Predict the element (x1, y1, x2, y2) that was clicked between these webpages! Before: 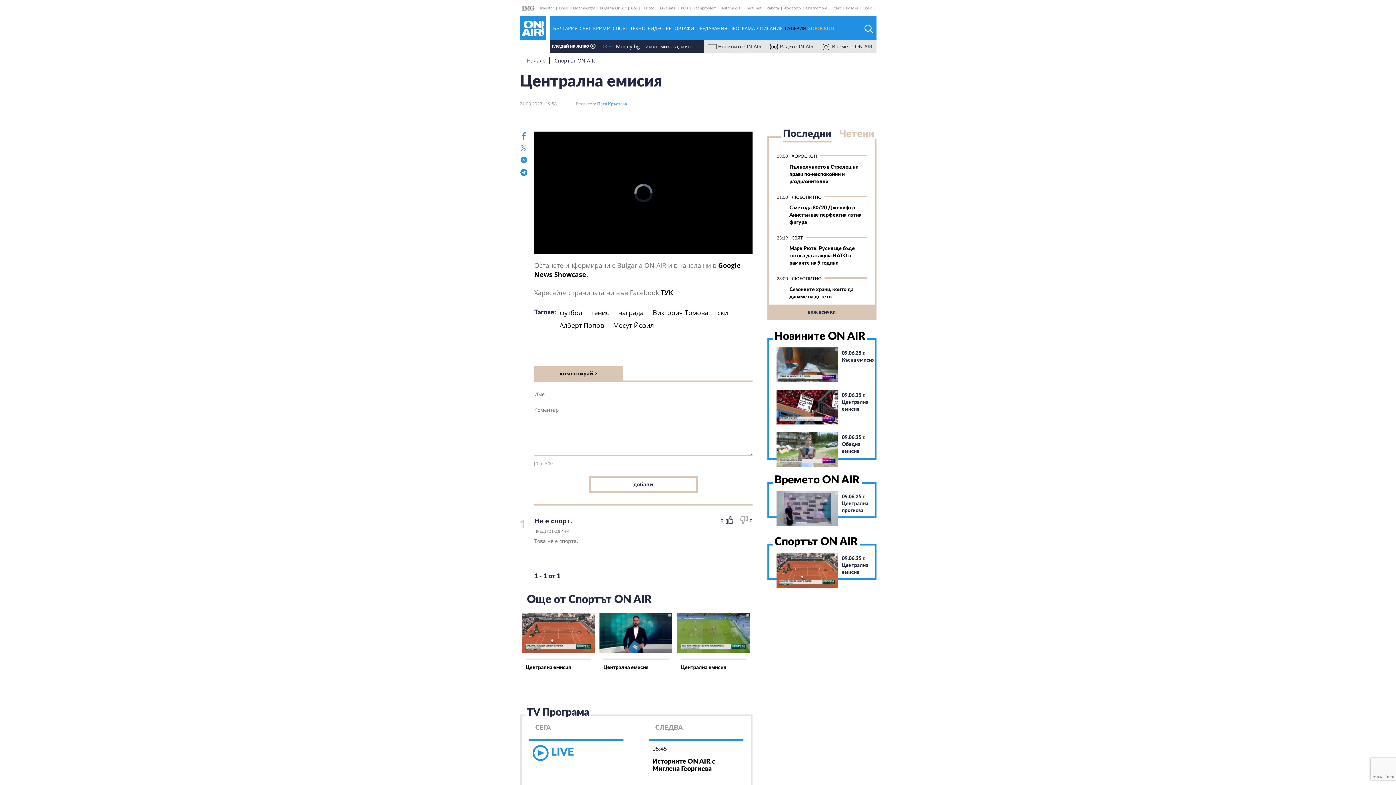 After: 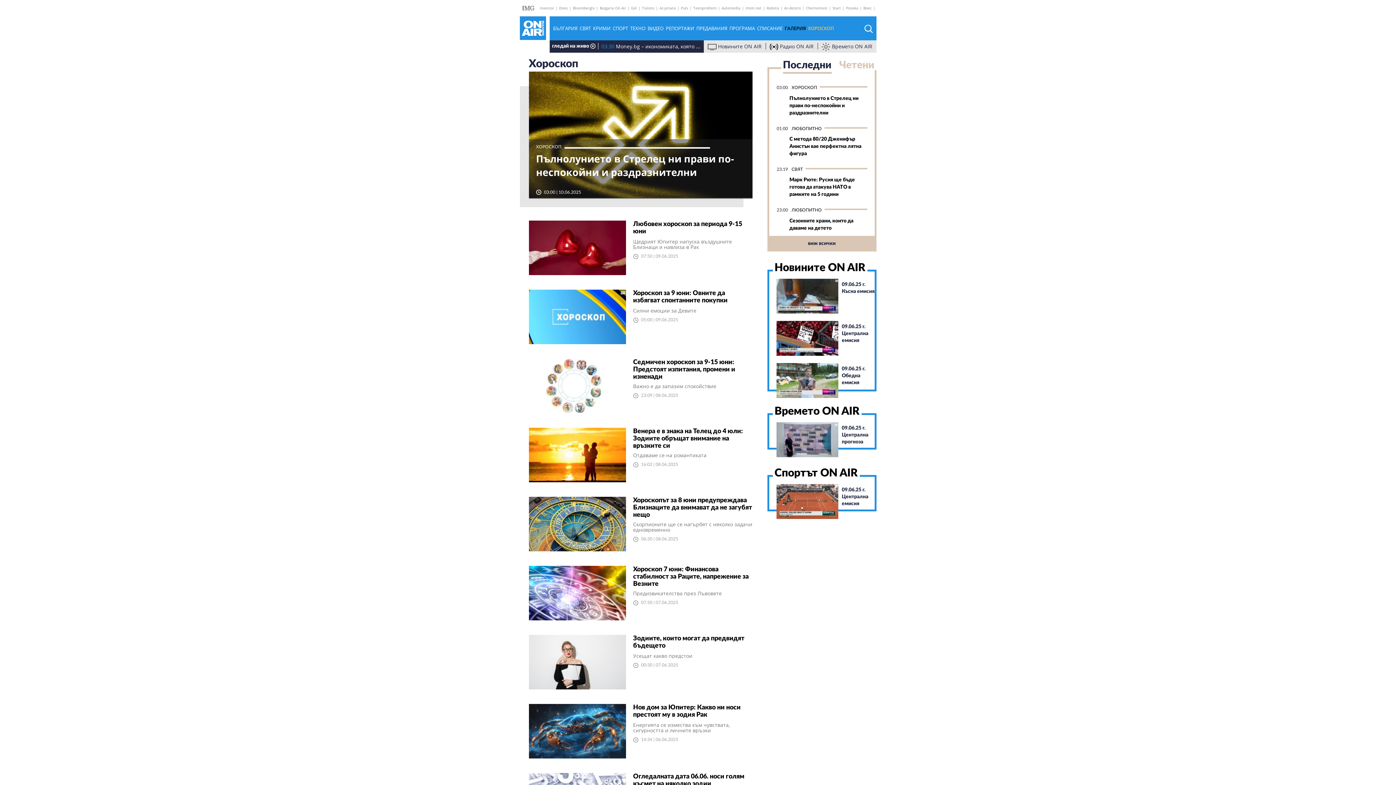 Action: label: ХОРОСКОП bbox: (808, 25, 834, 31)